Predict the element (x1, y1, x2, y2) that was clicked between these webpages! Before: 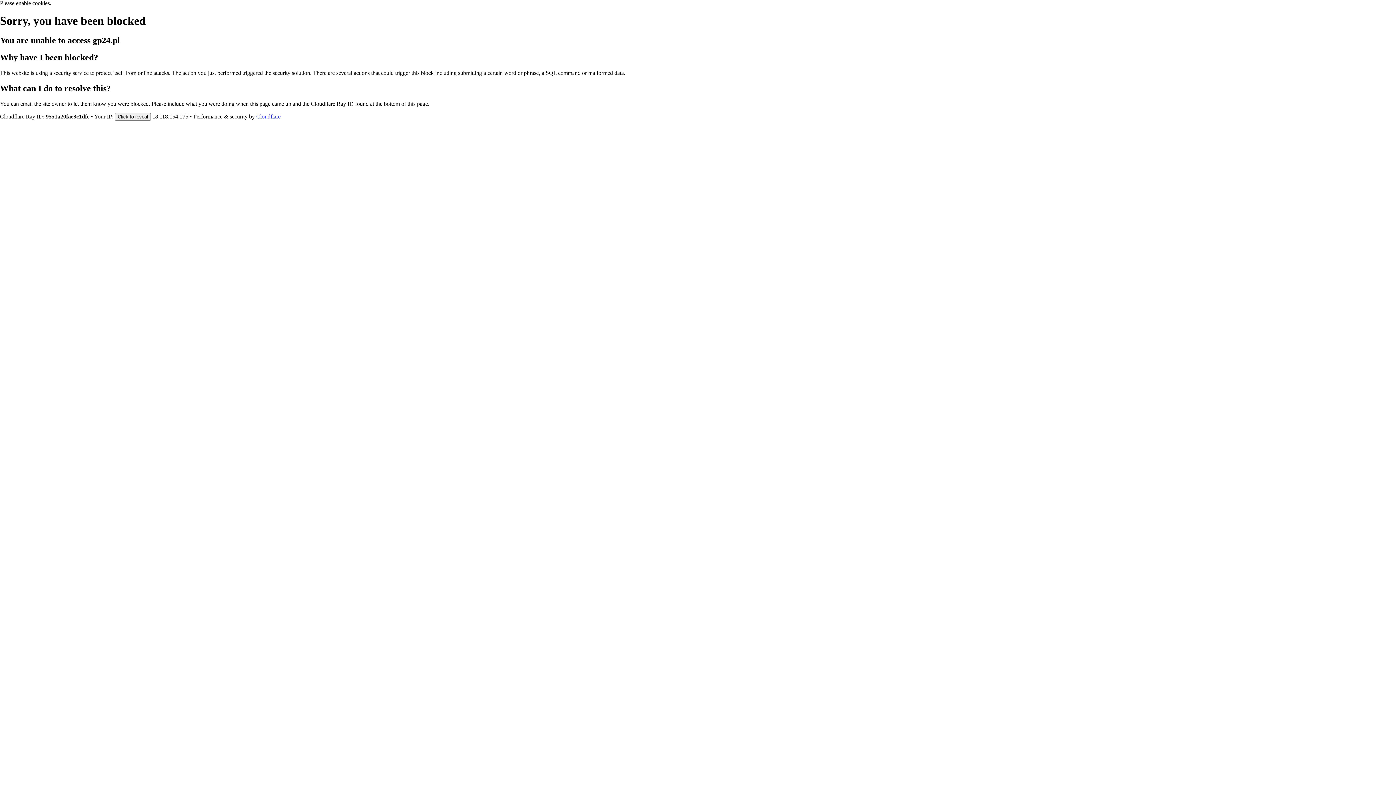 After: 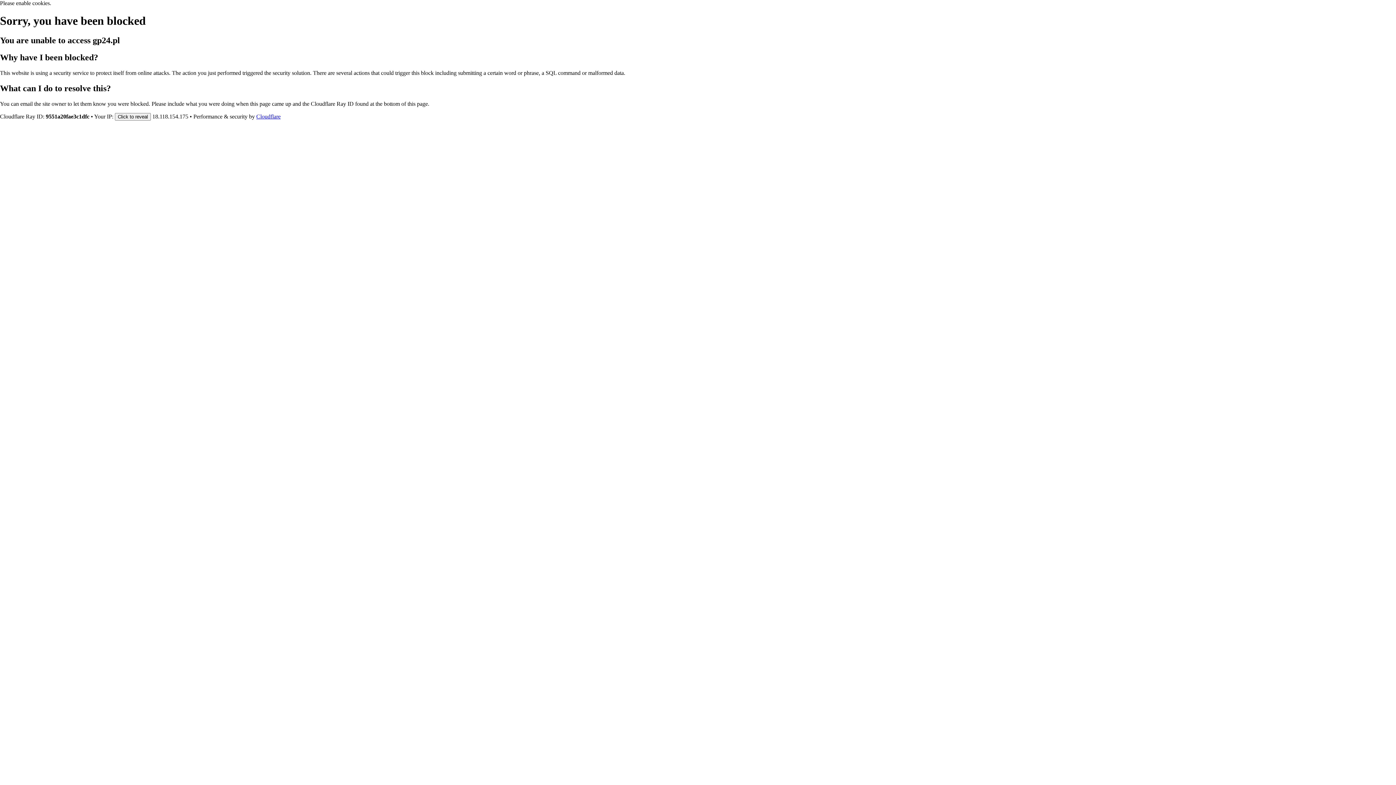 Action: label: Cloudflare bbox: (256, 113, 280, 119)